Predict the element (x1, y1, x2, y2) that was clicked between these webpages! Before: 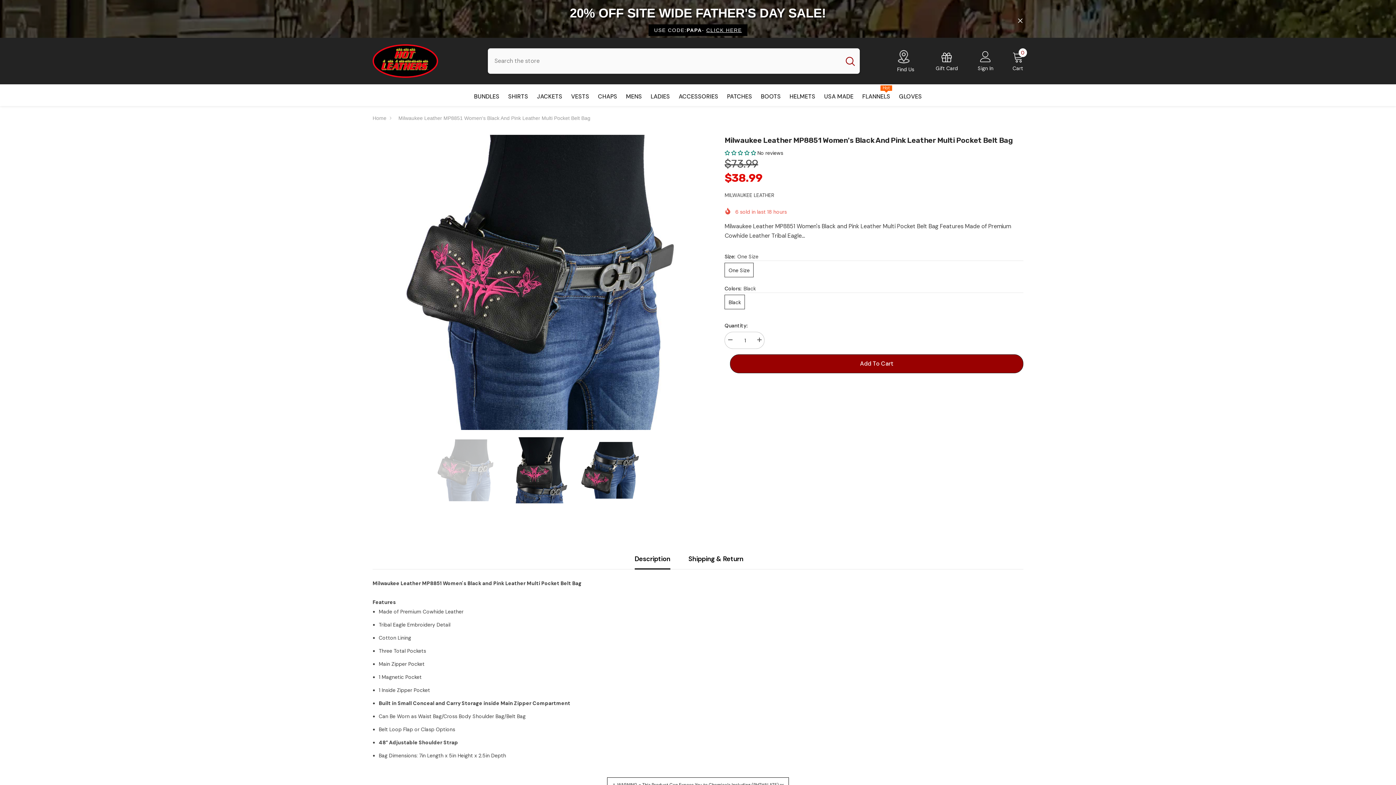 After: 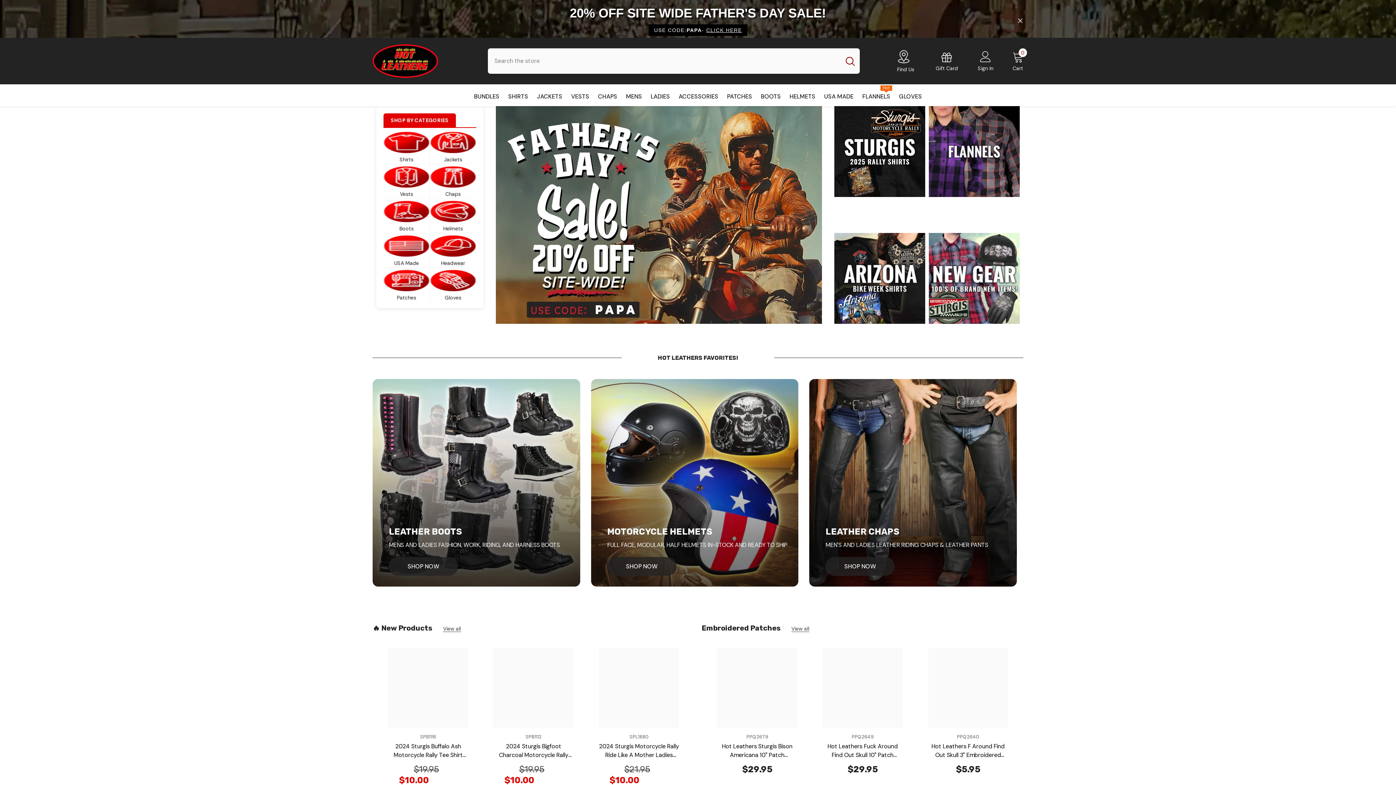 Action: bbox: (372, 113, 386, 123) label: Home